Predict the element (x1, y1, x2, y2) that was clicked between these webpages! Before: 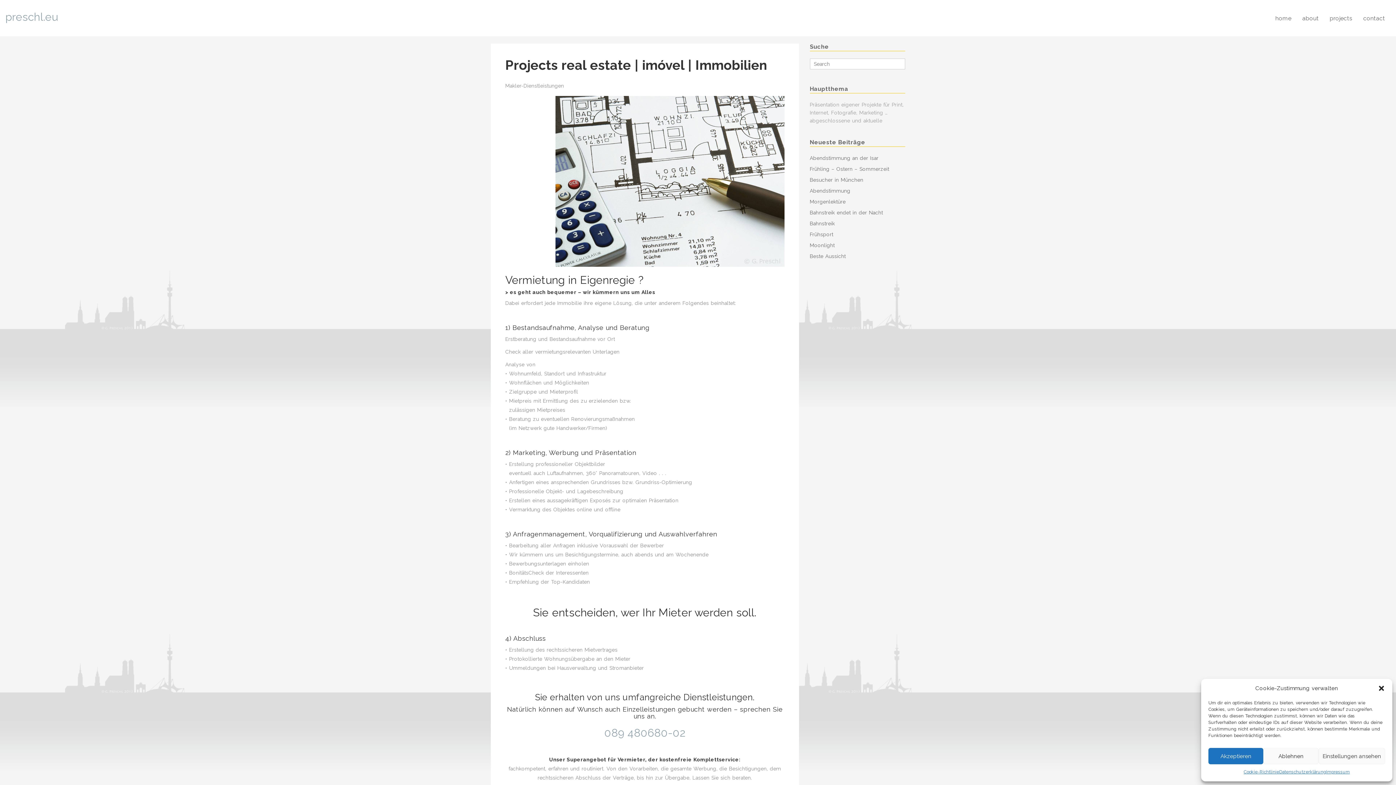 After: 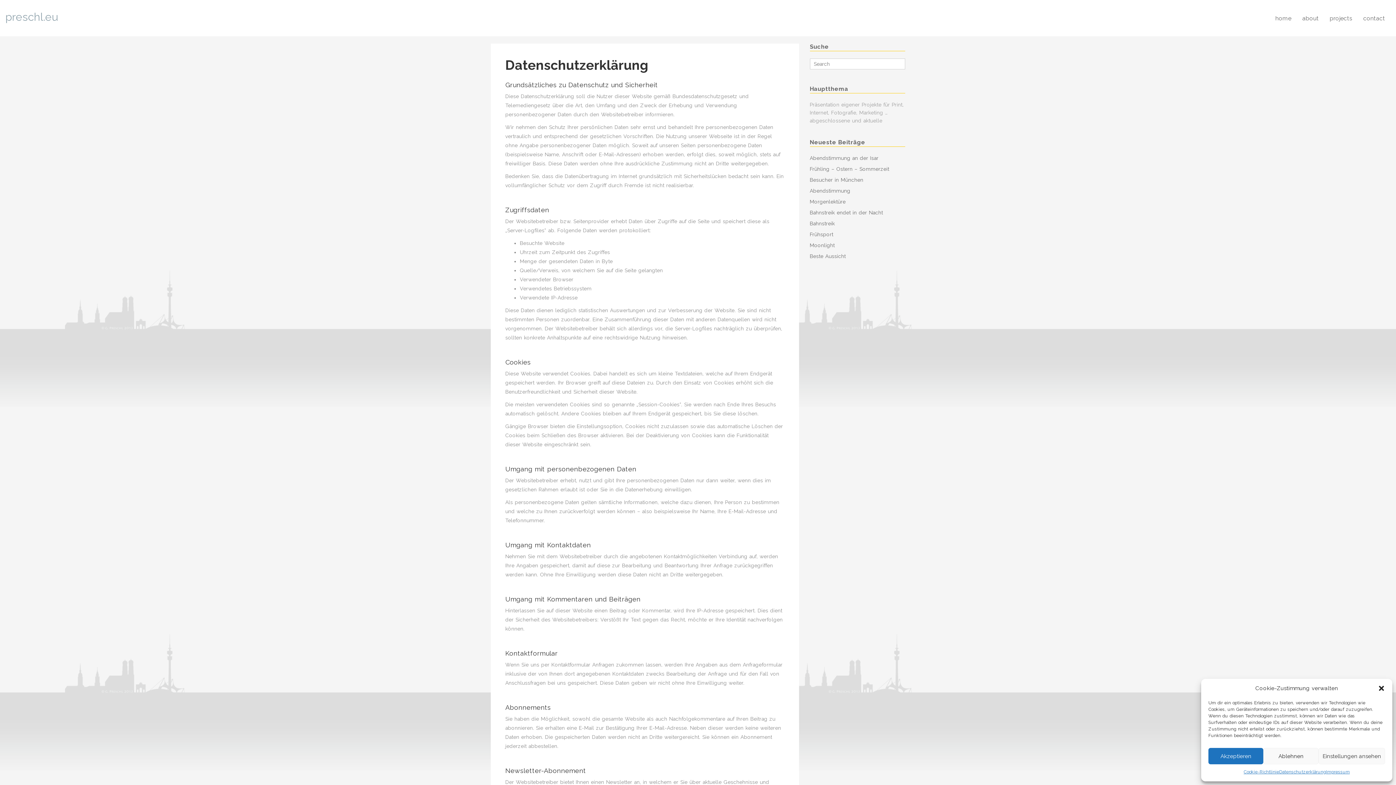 Action: label: Datenschutzerklärung bbox: (1279, 768, 1326, 776)